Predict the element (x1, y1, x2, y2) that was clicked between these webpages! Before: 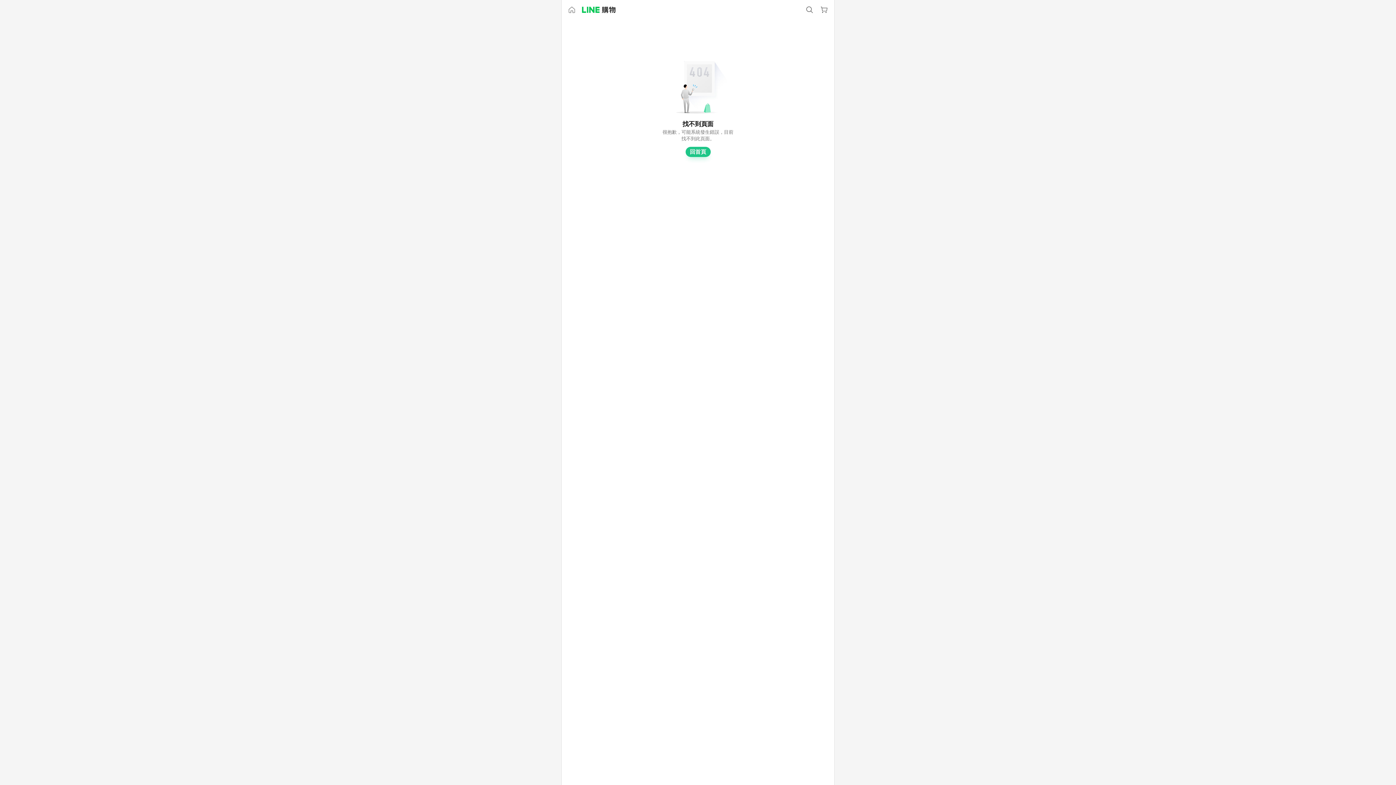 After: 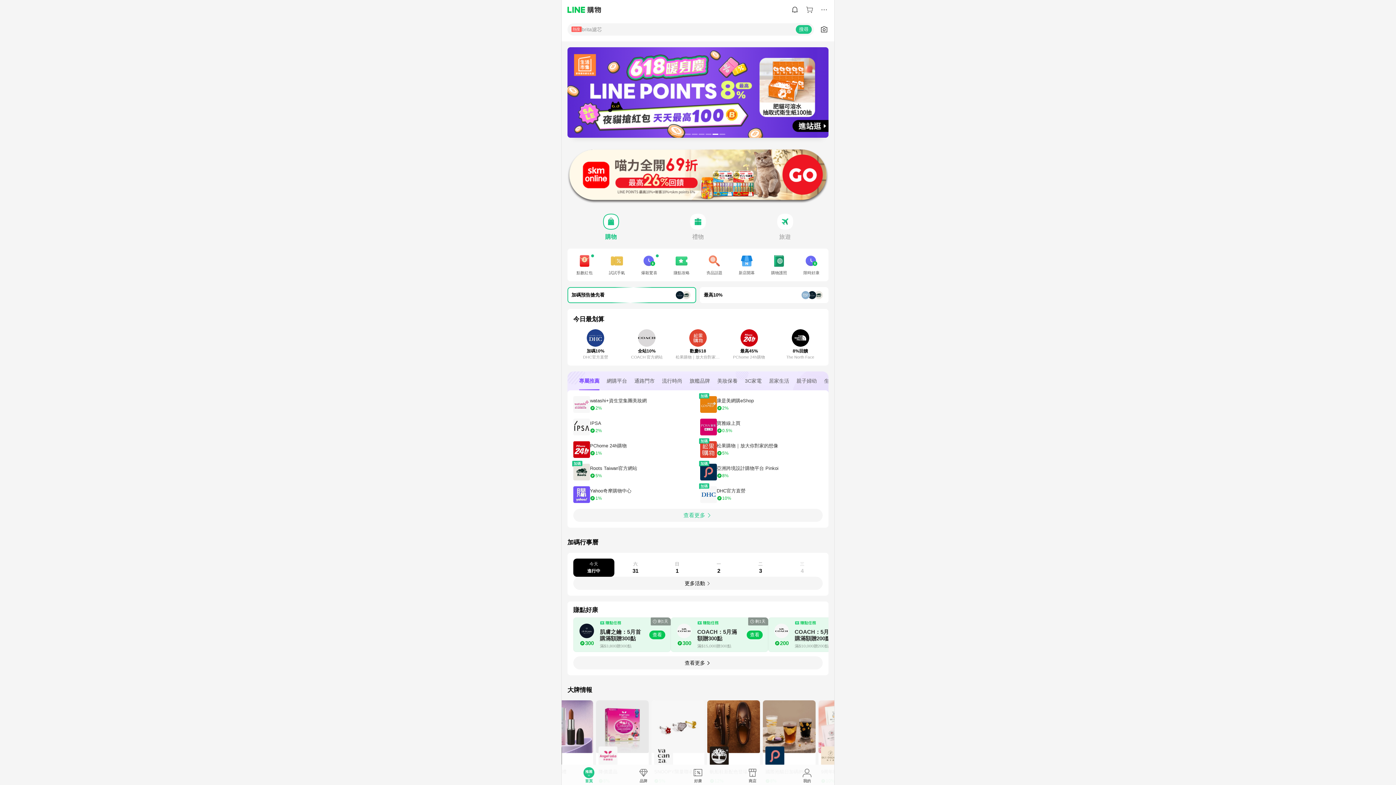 Action: bbox: (685, 146, 710, 157) label: 回首頁